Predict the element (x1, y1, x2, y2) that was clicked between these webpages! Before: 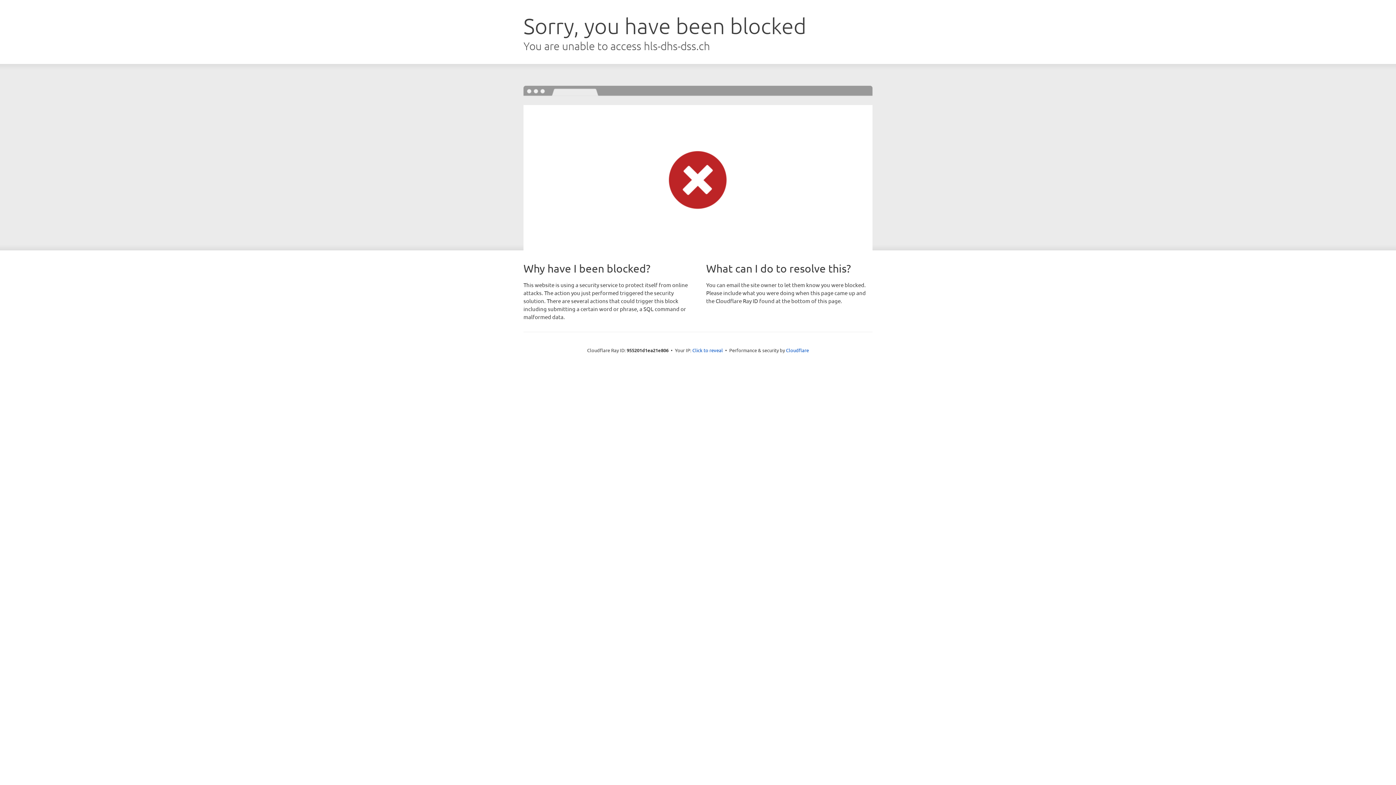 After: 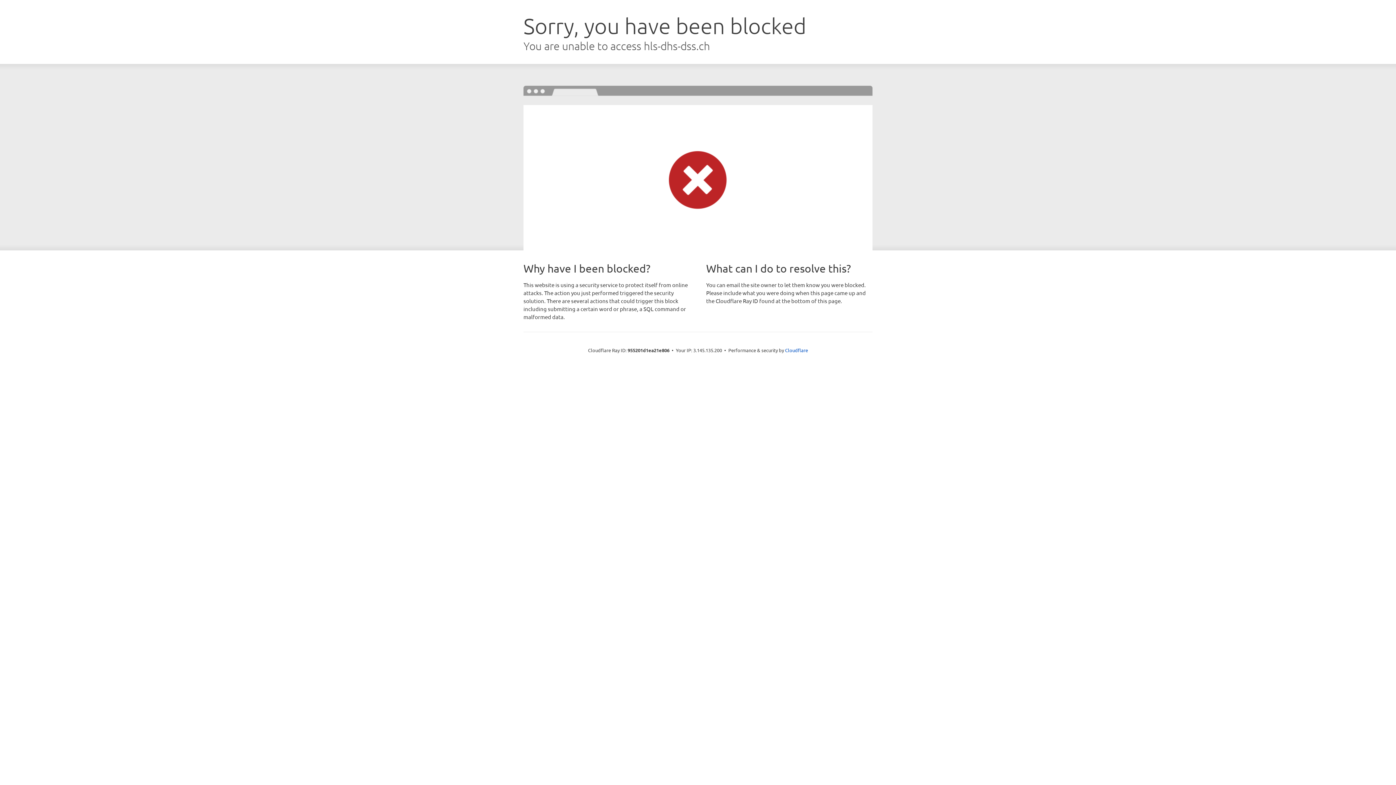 Action: label: Click to reveal bbox: (692, 346, 723, 353)